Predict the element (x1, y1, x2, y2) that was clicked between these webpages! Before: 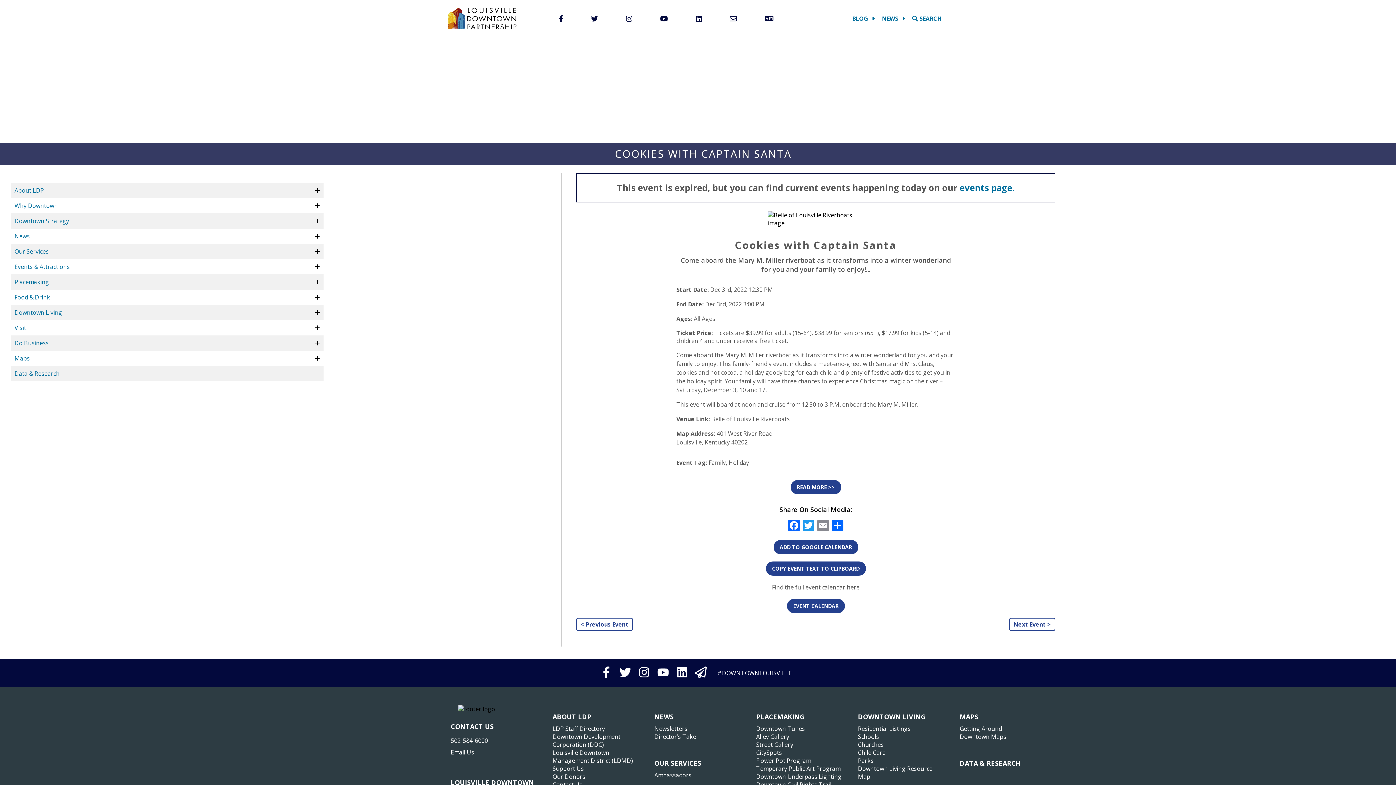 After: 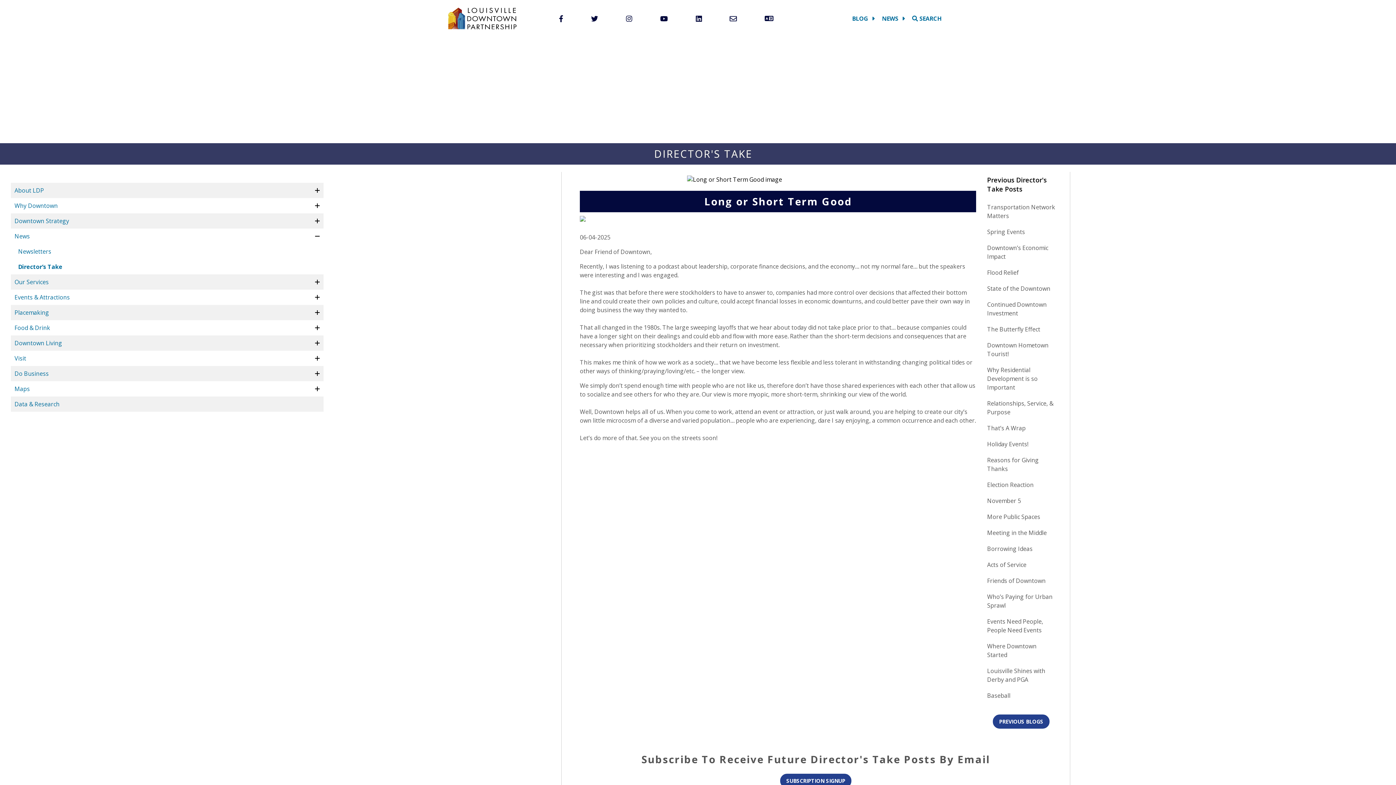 Action: label: Director’s Take bbox: (654, 733, 741, 741)